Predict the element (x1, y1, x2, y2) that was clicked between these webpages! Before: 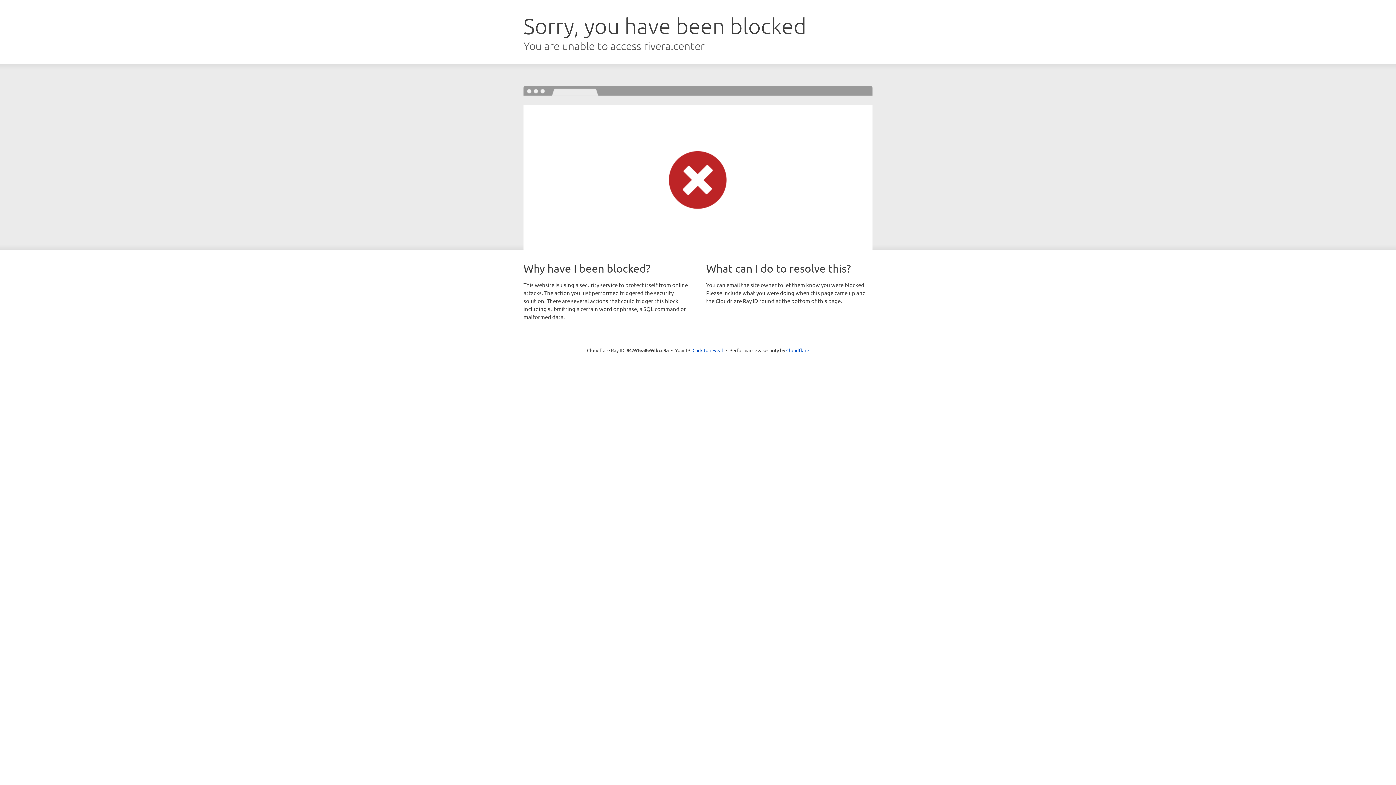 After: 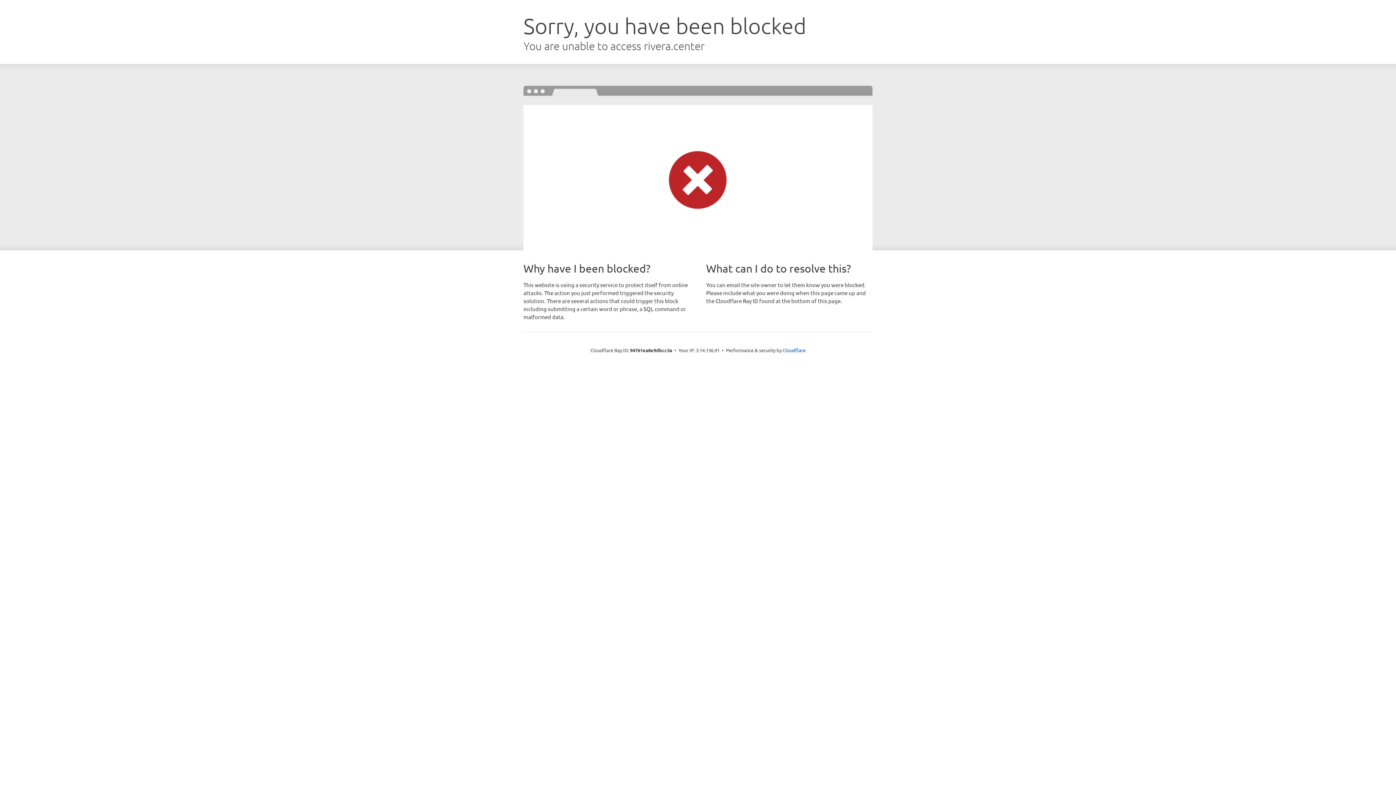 Action: label: Click to reveal bbox: (692, 346, 723, 353)